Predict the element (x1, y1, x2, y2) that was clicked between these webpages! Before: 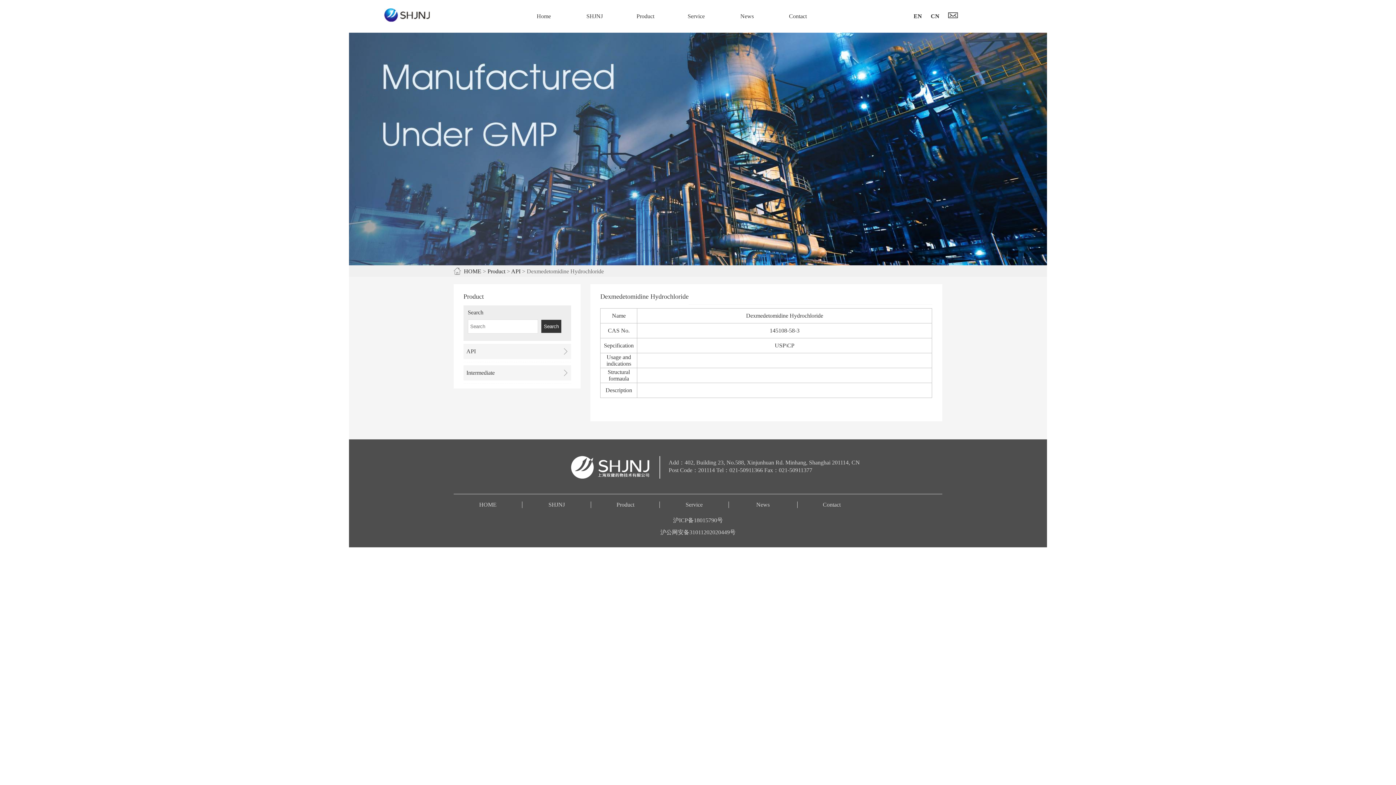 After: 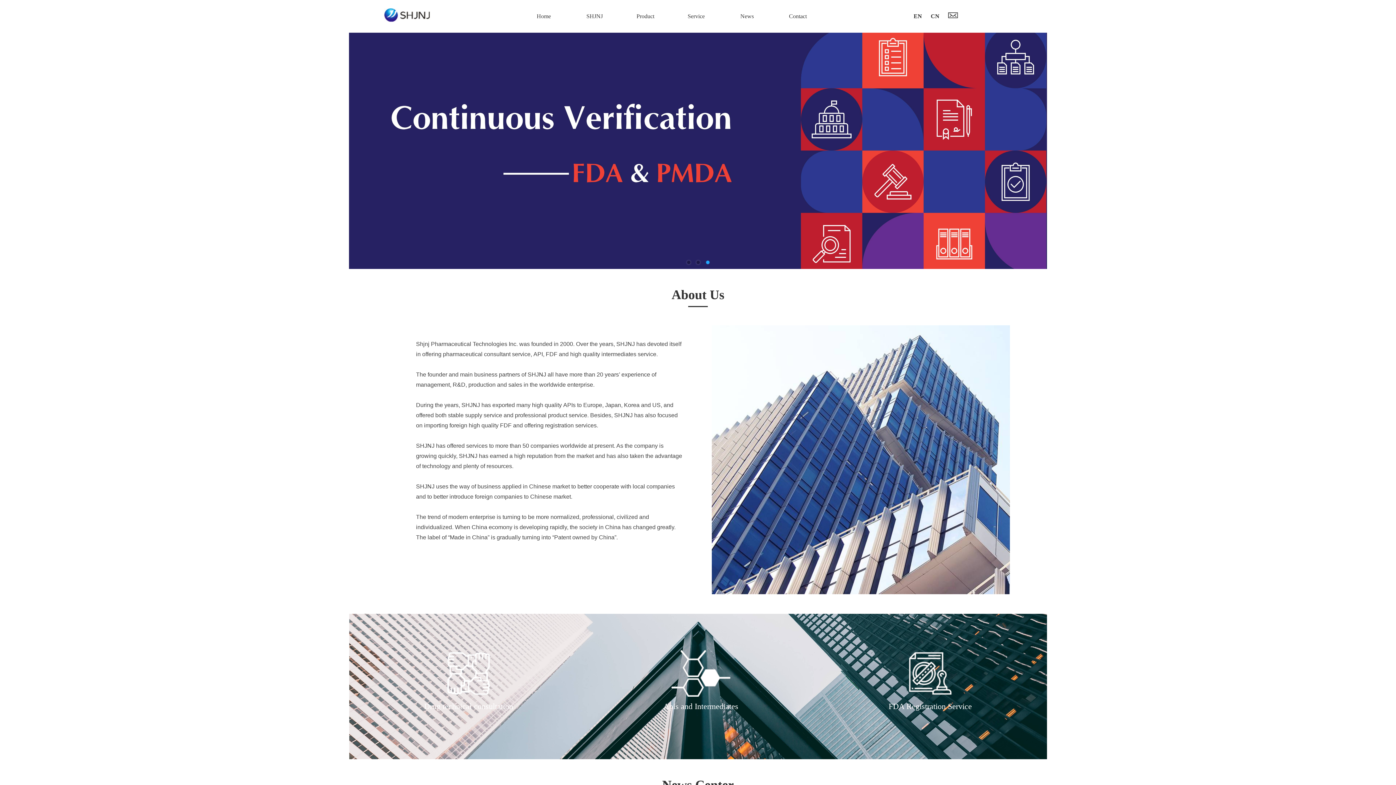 Action: label: Home bbox: (518, 0, 569, 32)